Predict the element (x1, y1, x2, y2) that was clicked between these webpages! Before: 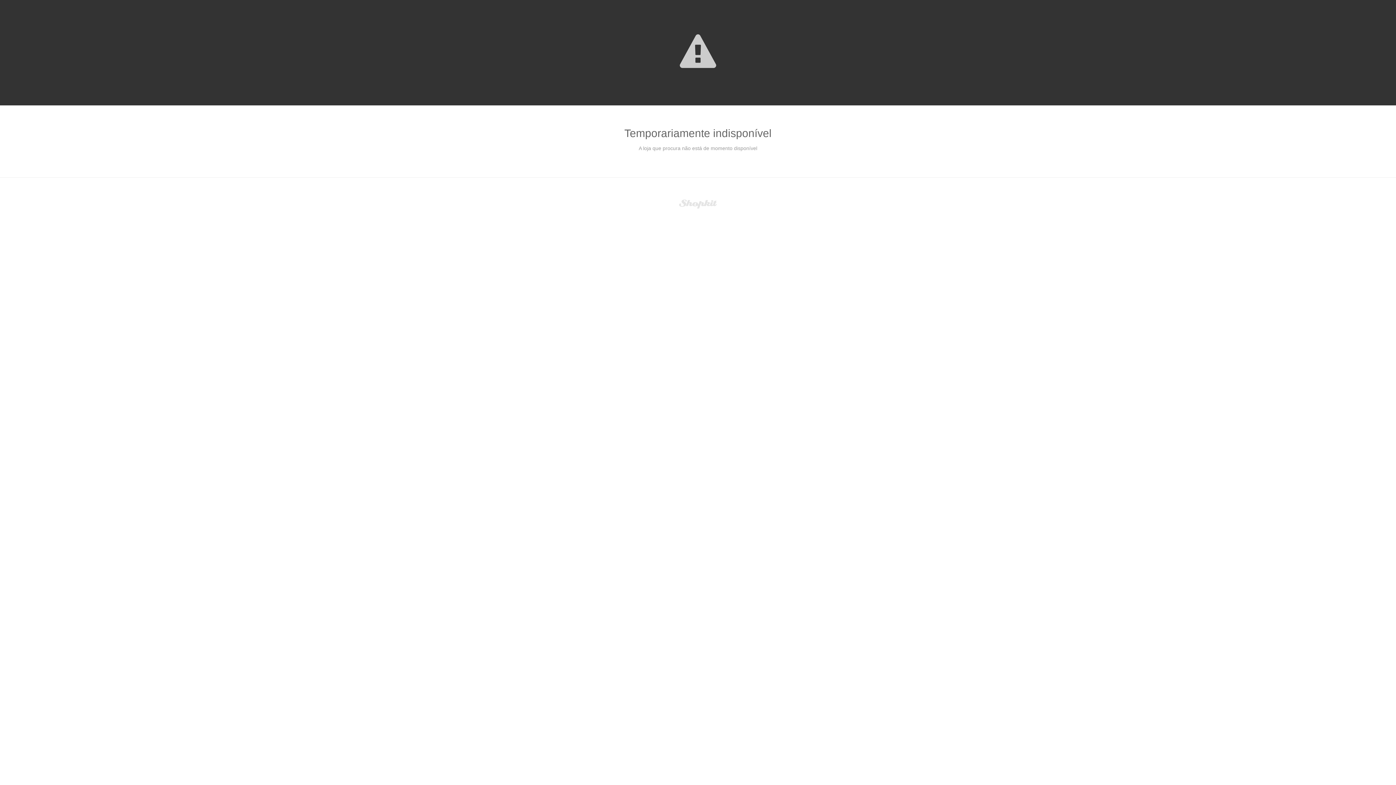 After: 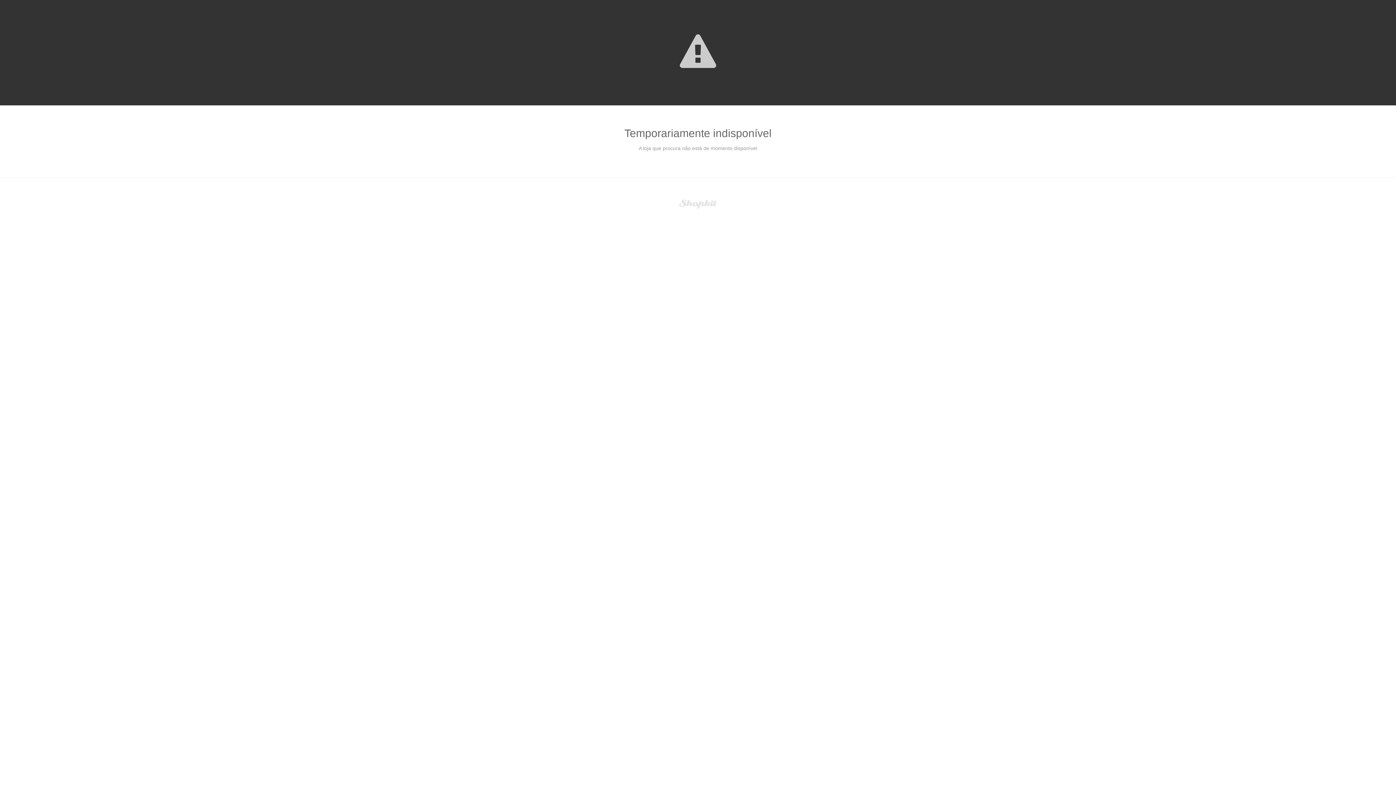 Action: bbox: (679, 200, 717, 206)